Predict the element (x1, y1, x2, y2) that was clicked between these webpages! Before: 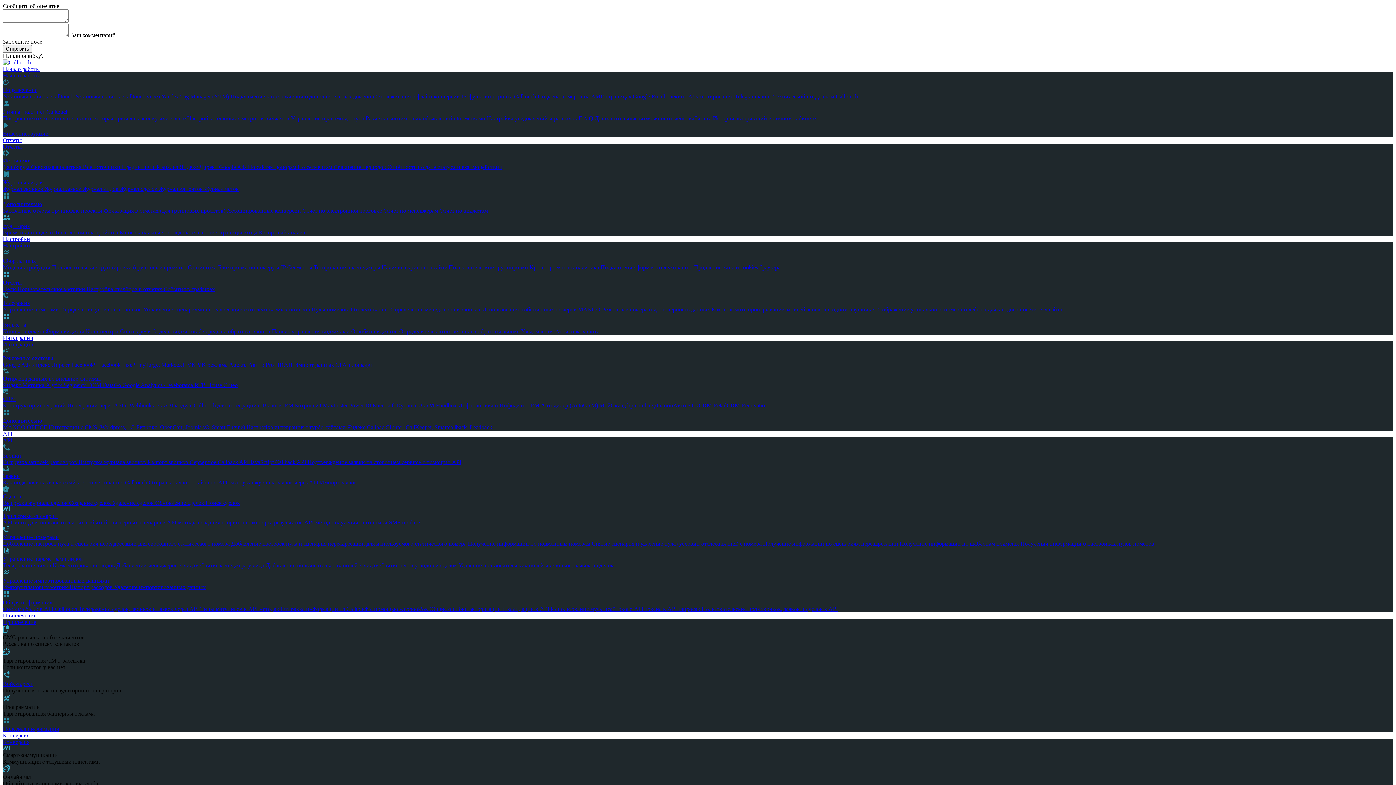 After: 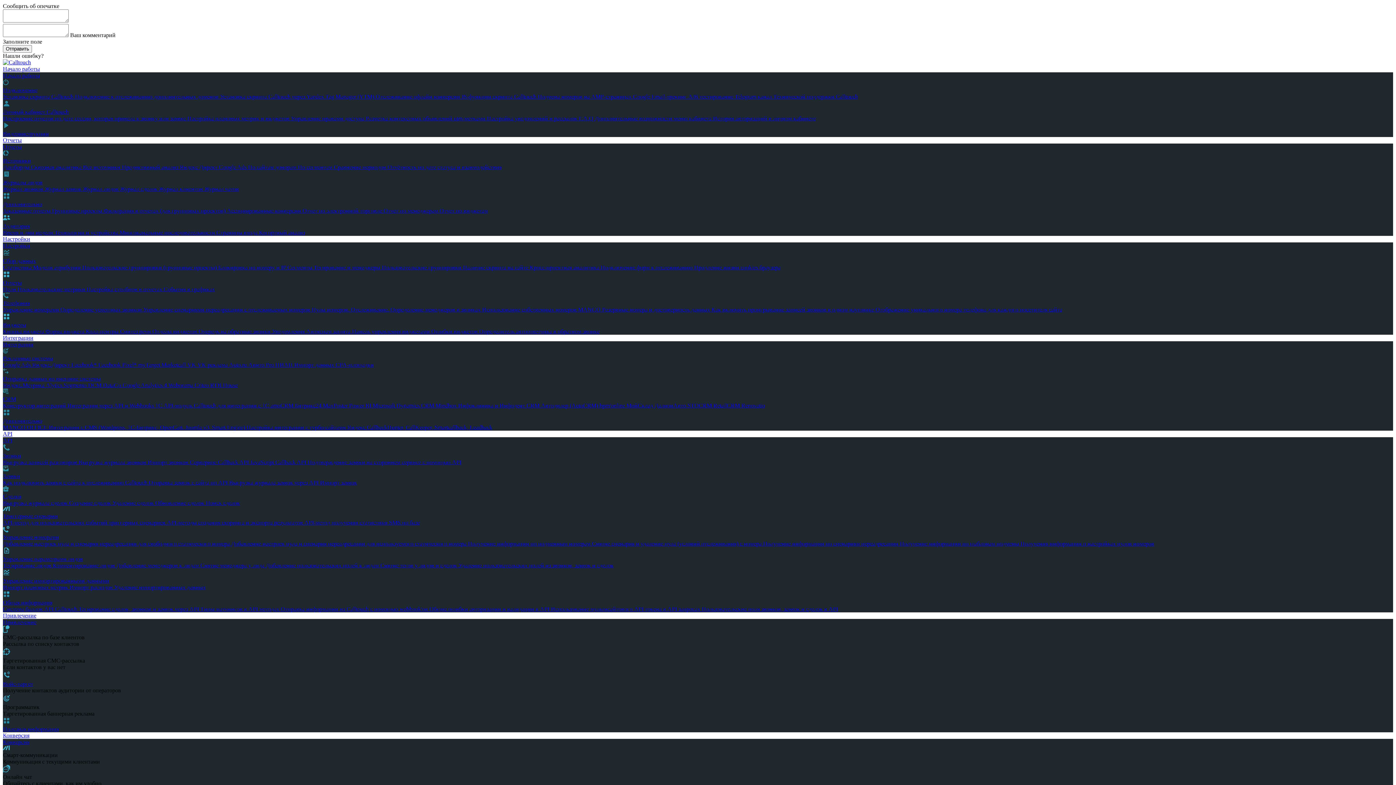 Action: bbox: (82, 164, 121, 170) label: Все источники 